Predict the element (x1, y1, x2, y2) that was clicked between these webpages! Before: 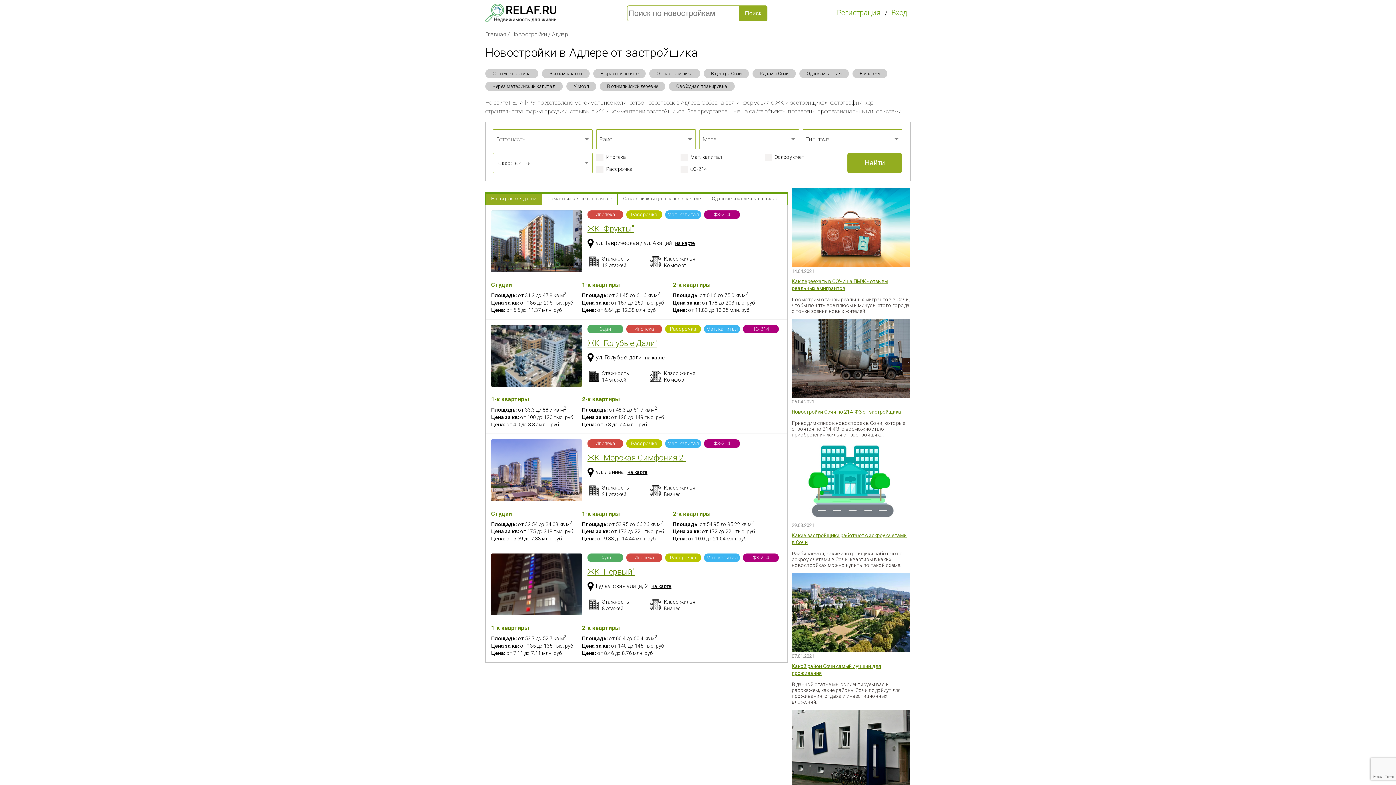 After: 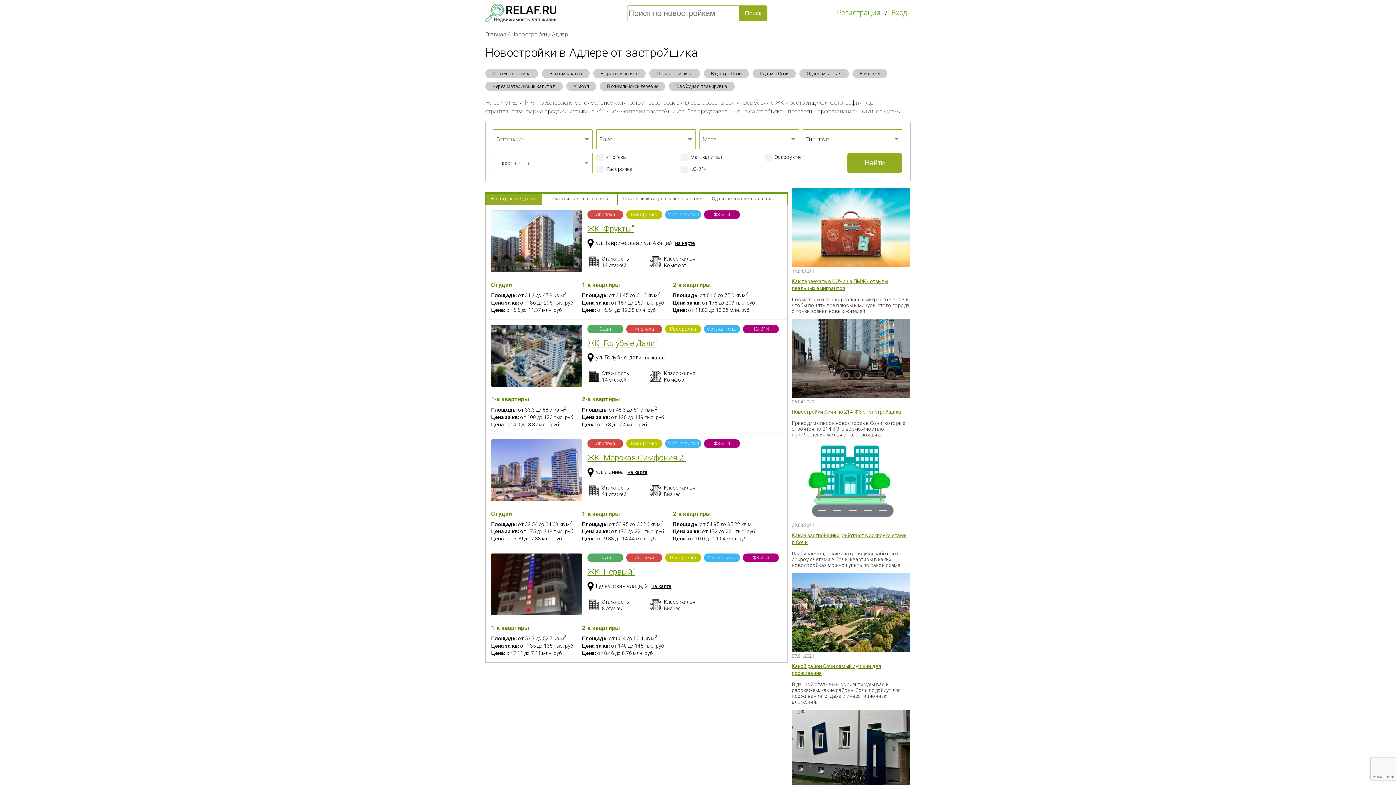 Action: bbox: (627, 469, 647, 475) label: на карте